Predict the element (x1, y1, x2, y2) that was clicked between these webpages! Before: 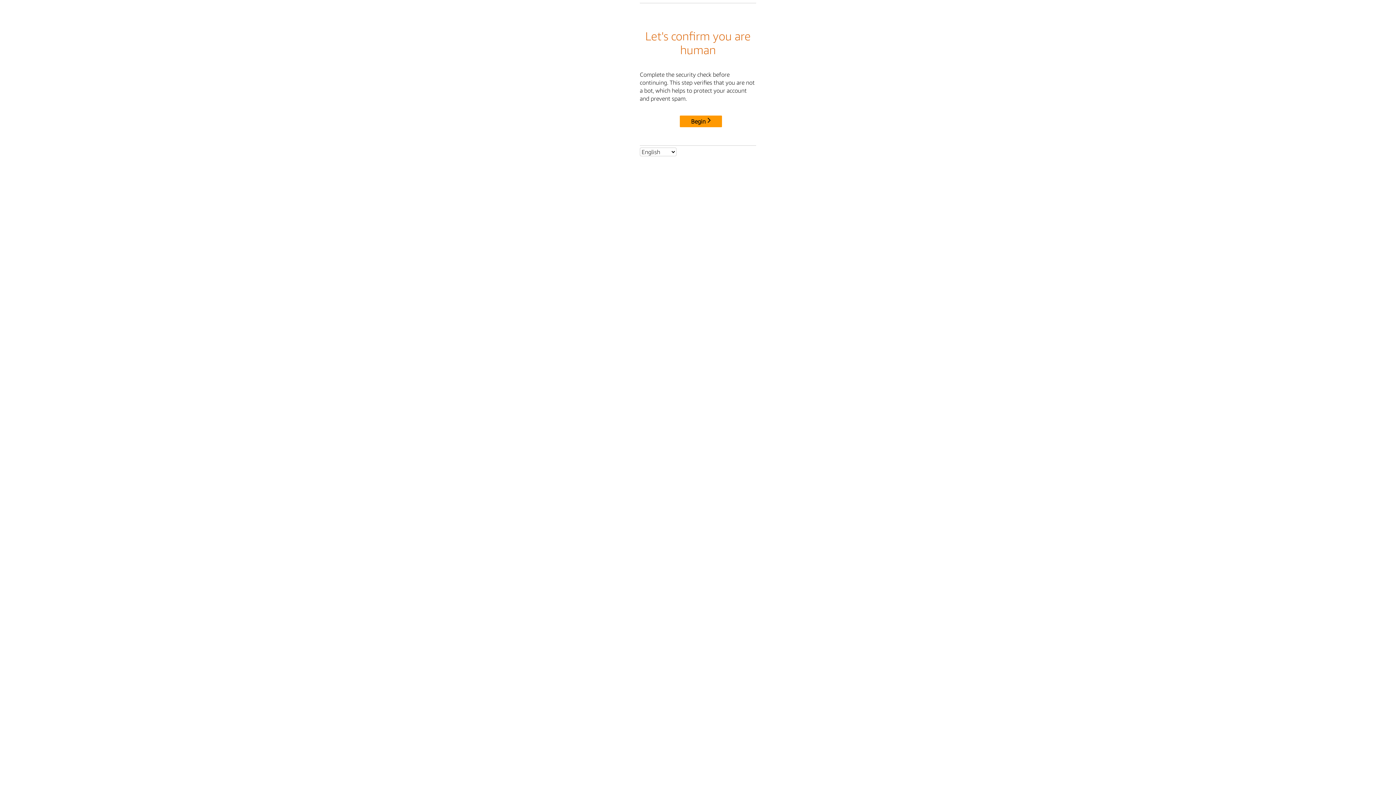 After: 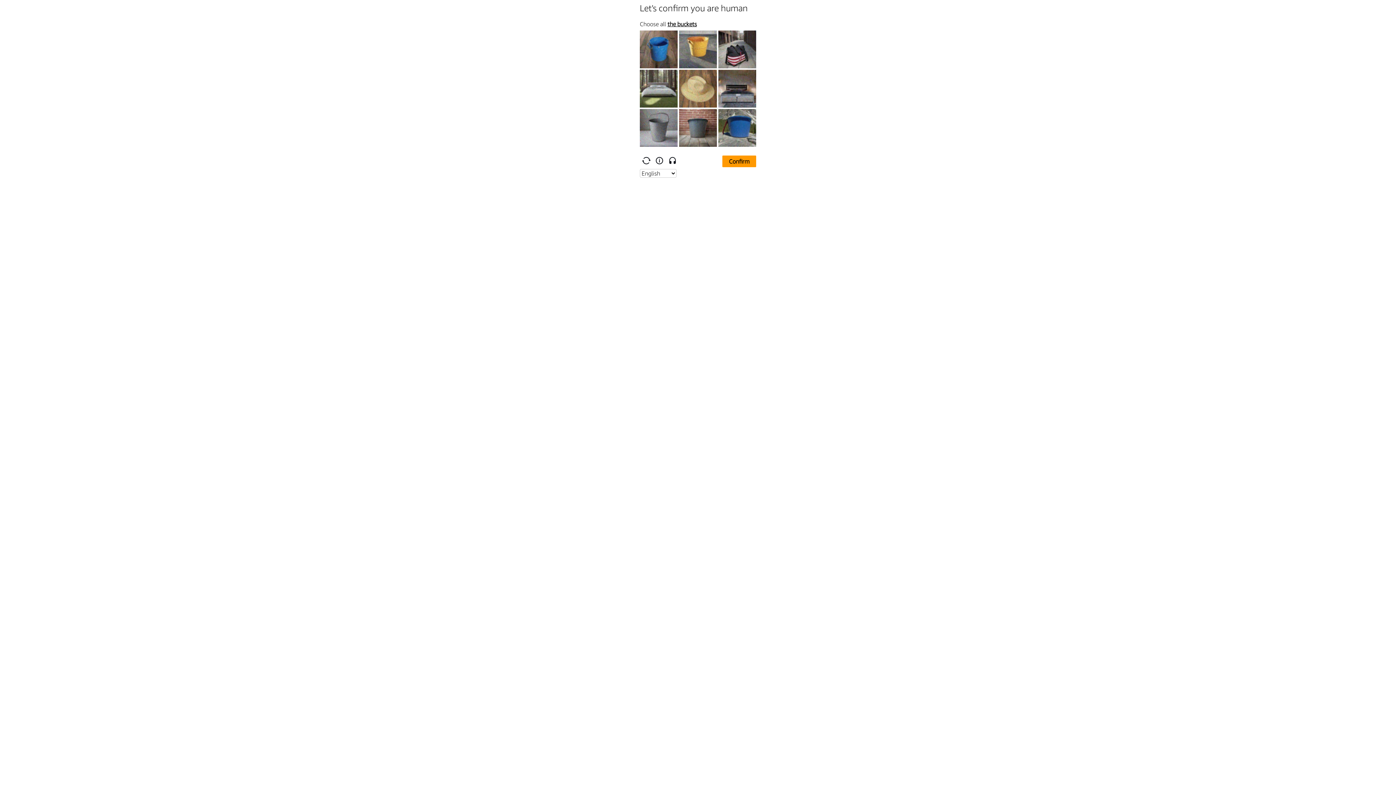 Action: bbox: (680, 115, 722, 127) label: Begin